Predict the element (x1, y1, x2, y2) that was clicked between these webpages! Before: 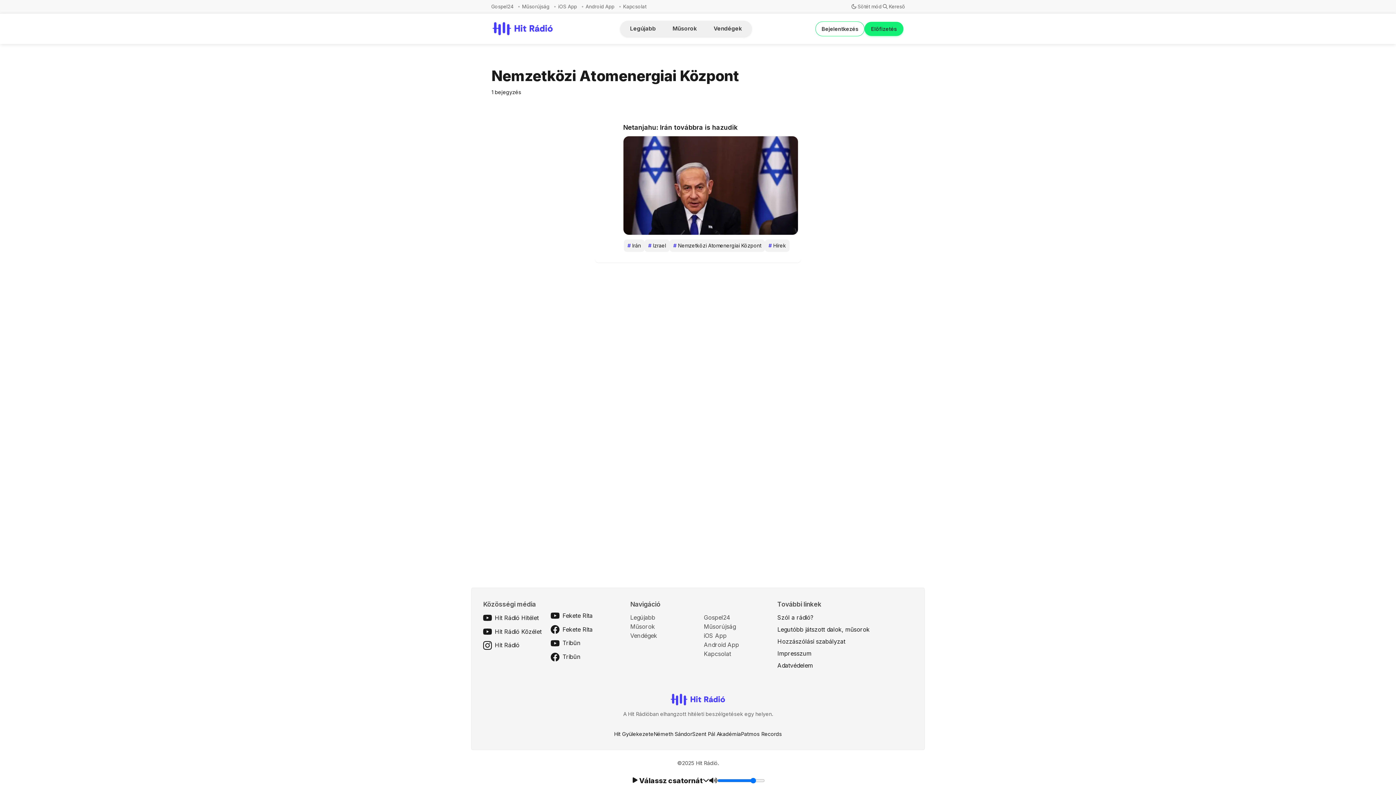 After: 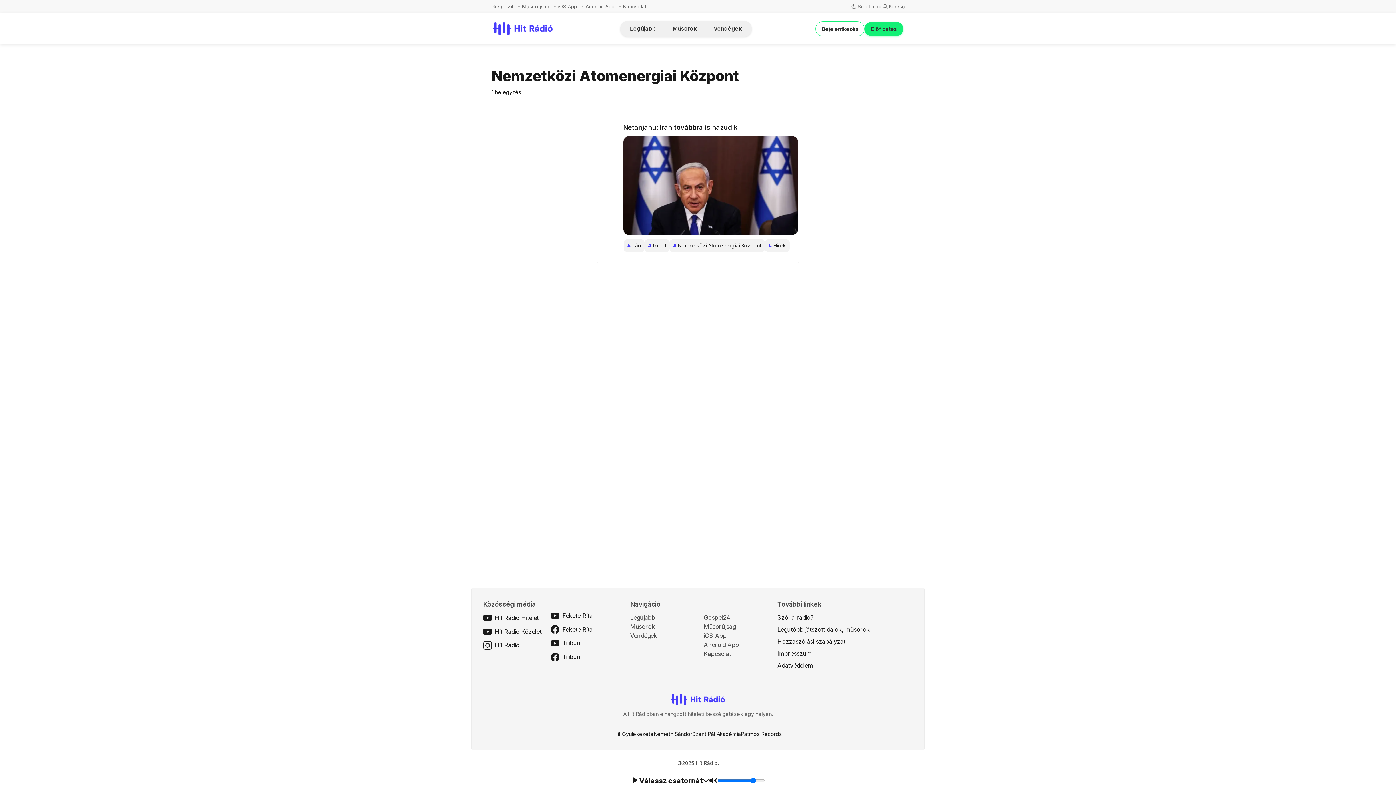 Action: bbox: (669, 239, 765, 252) label: #
Nemzetközi Atomenergiai Központ